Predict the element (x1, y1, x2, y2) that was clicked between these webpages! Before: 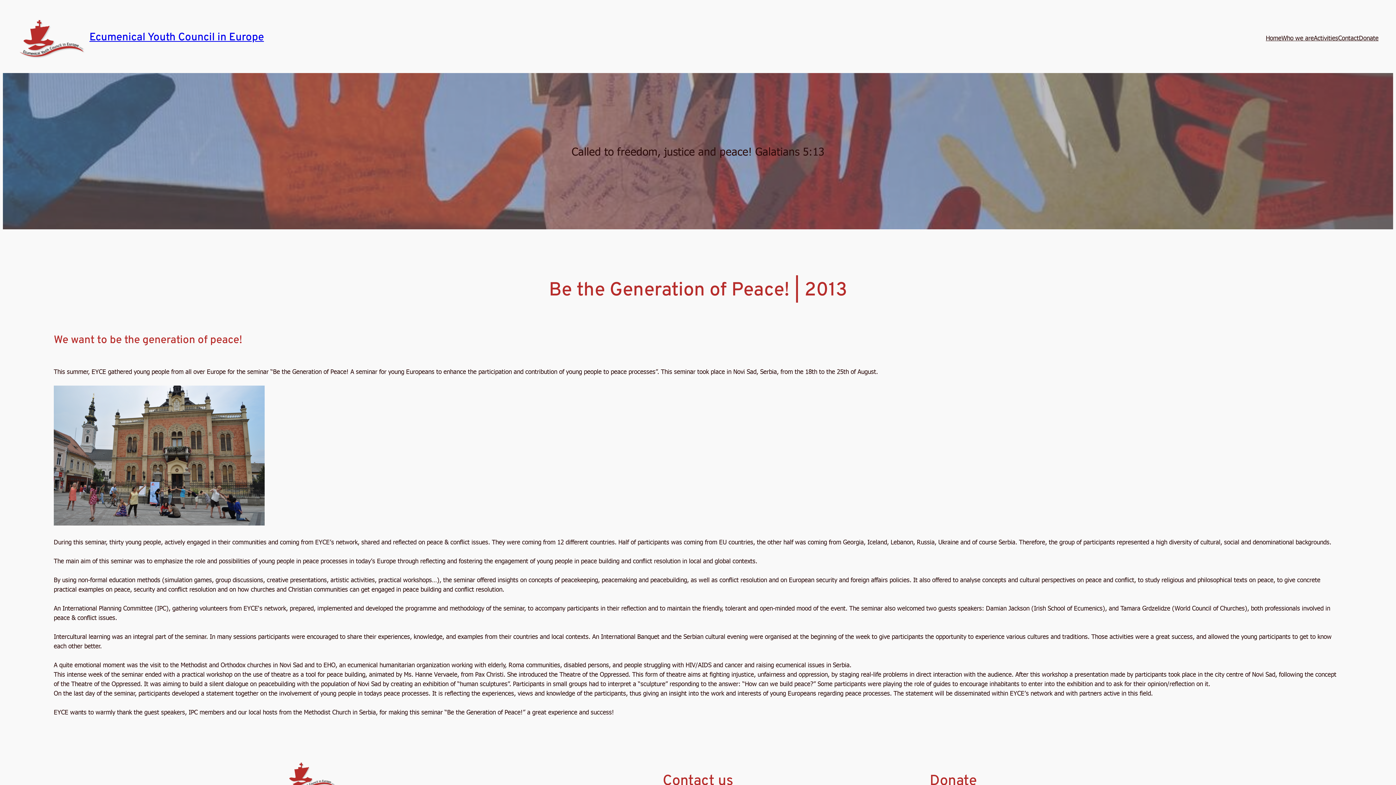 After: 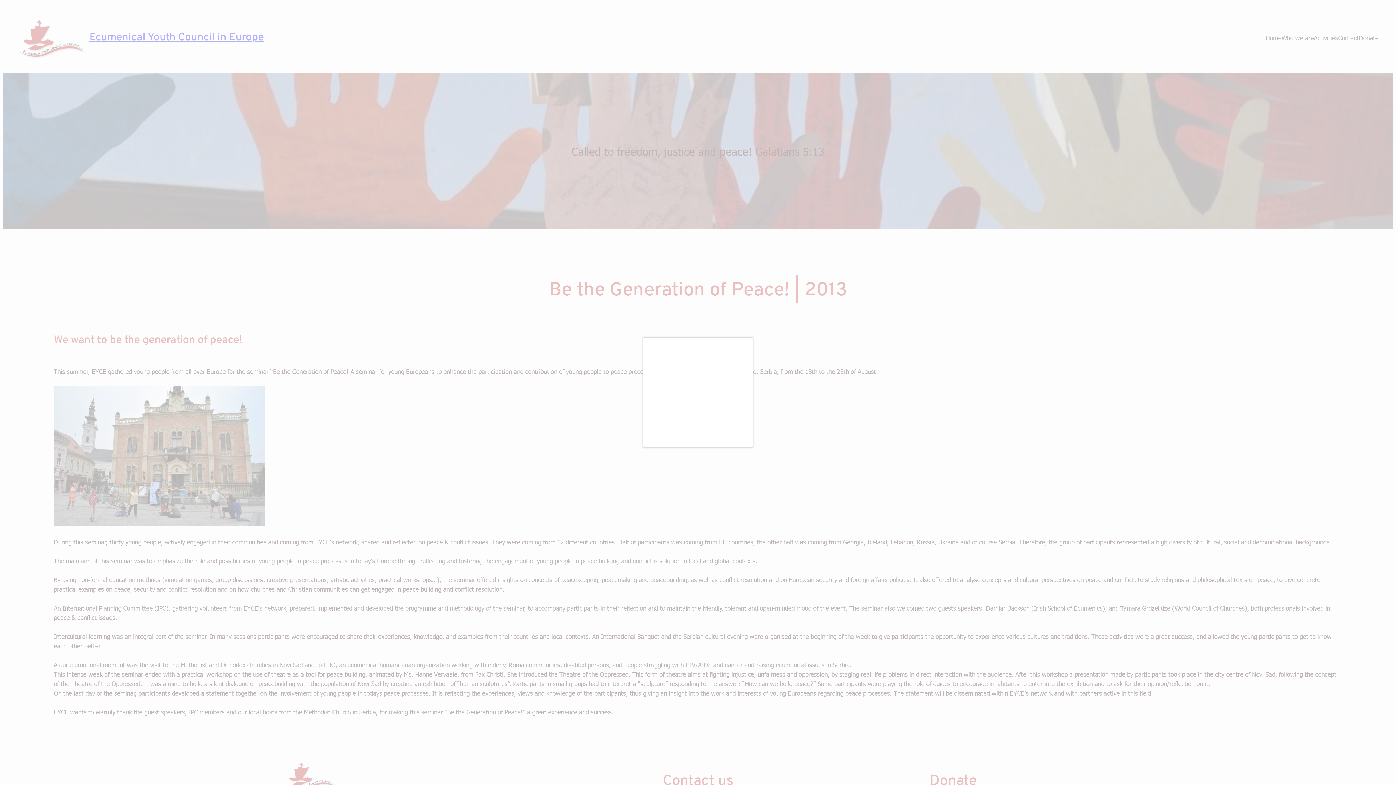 Action: bbox: (53, 519, 264, 527)